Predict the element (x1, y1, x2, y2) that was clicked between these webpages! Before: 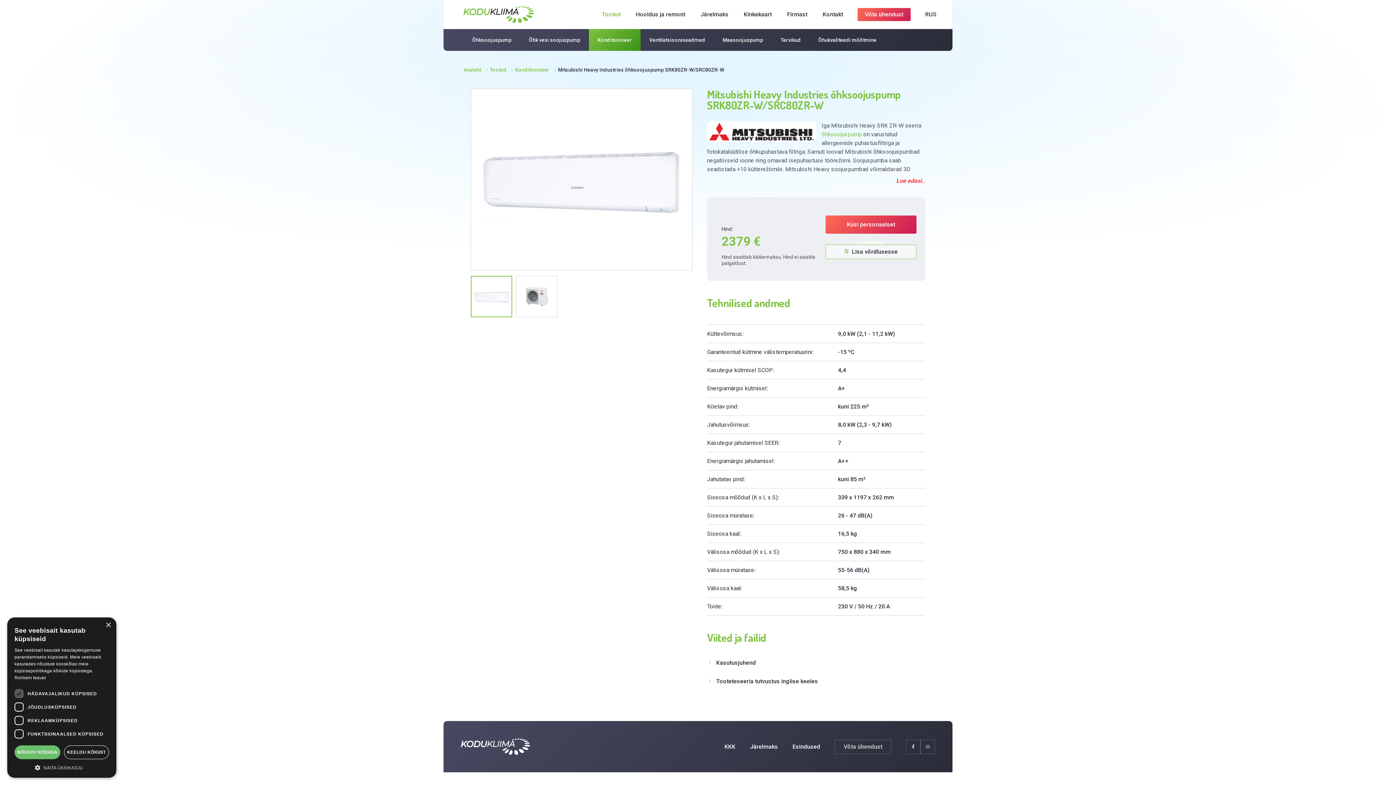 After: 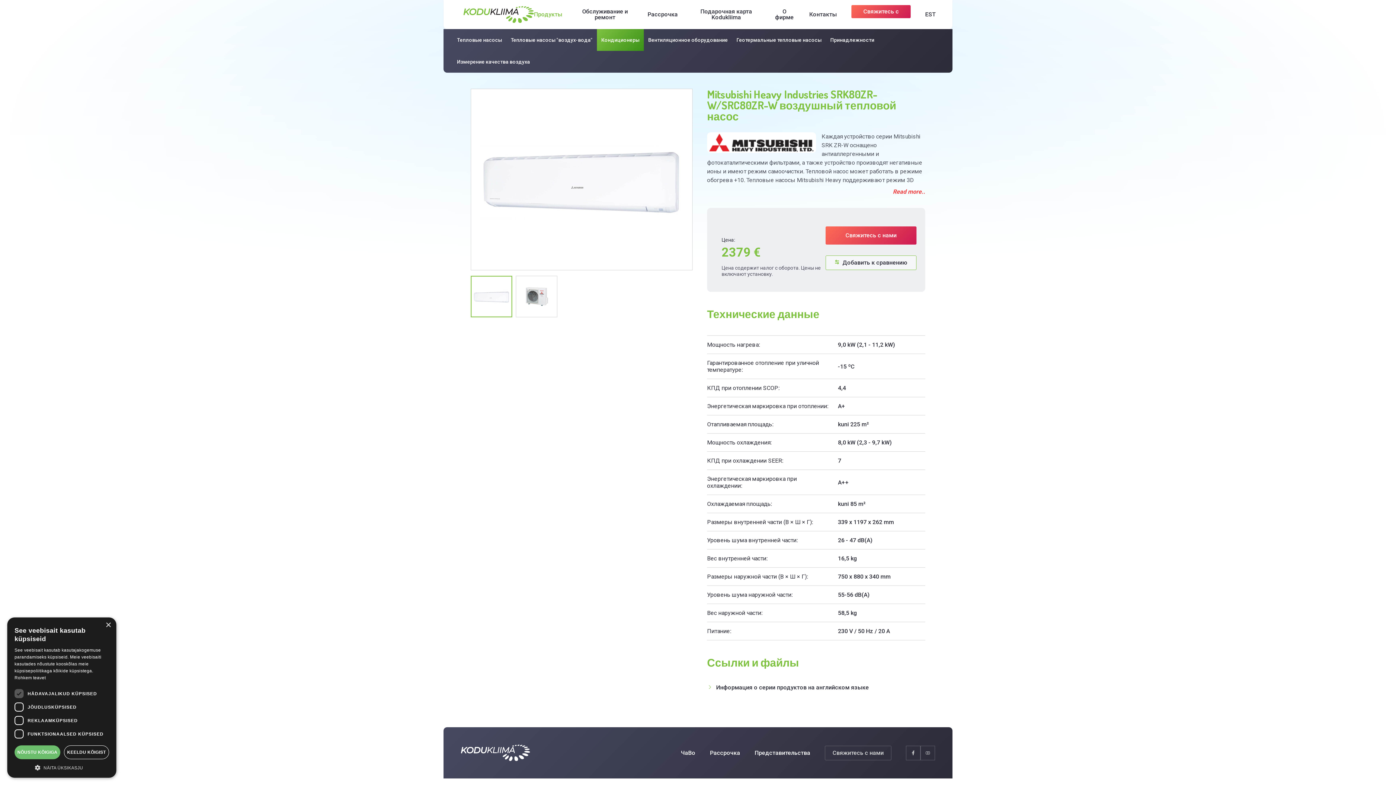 Action: bbox: (925, 12, 932, 16) label: RUS